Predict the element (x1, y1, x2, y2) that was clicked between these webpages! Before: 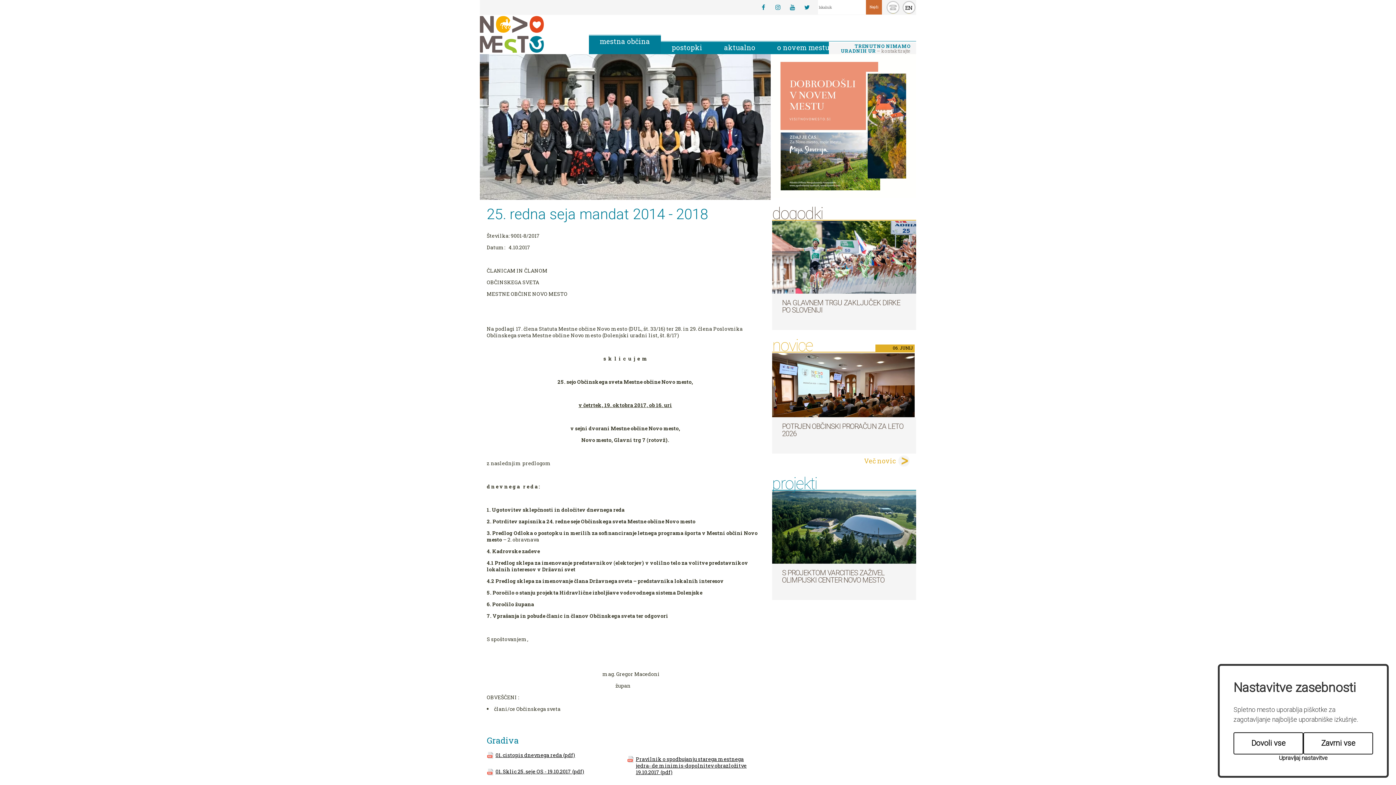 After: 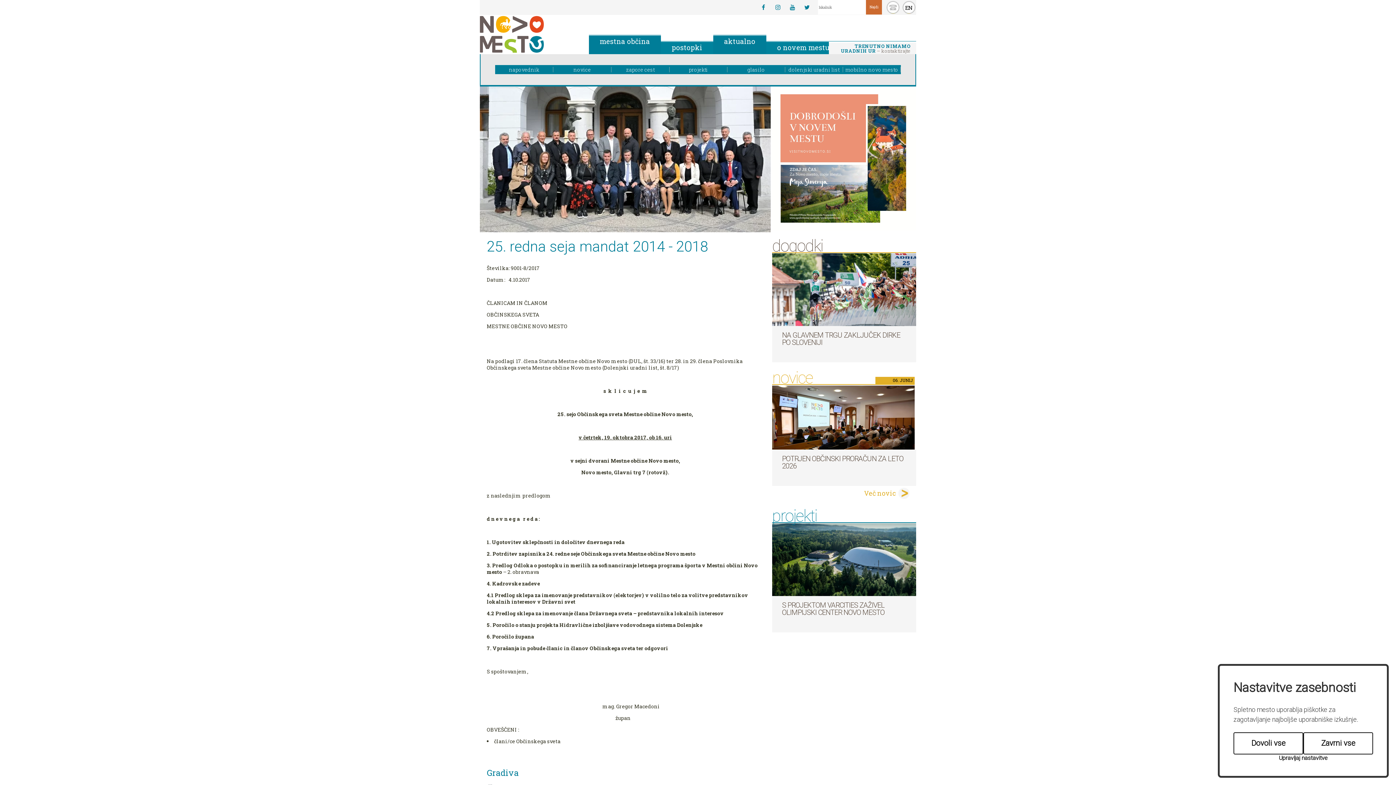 Action: label: aktualno bbox: (713, 41, 766, 54)